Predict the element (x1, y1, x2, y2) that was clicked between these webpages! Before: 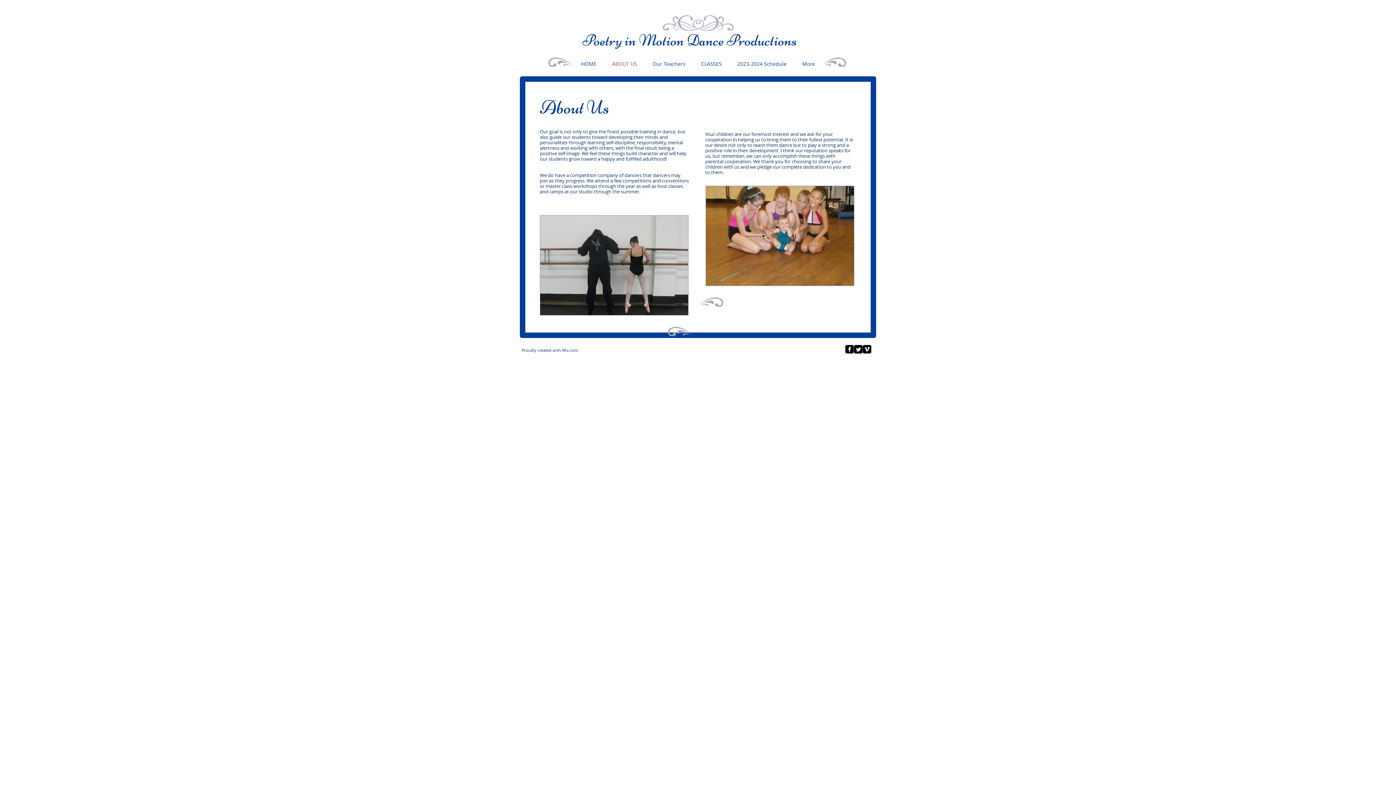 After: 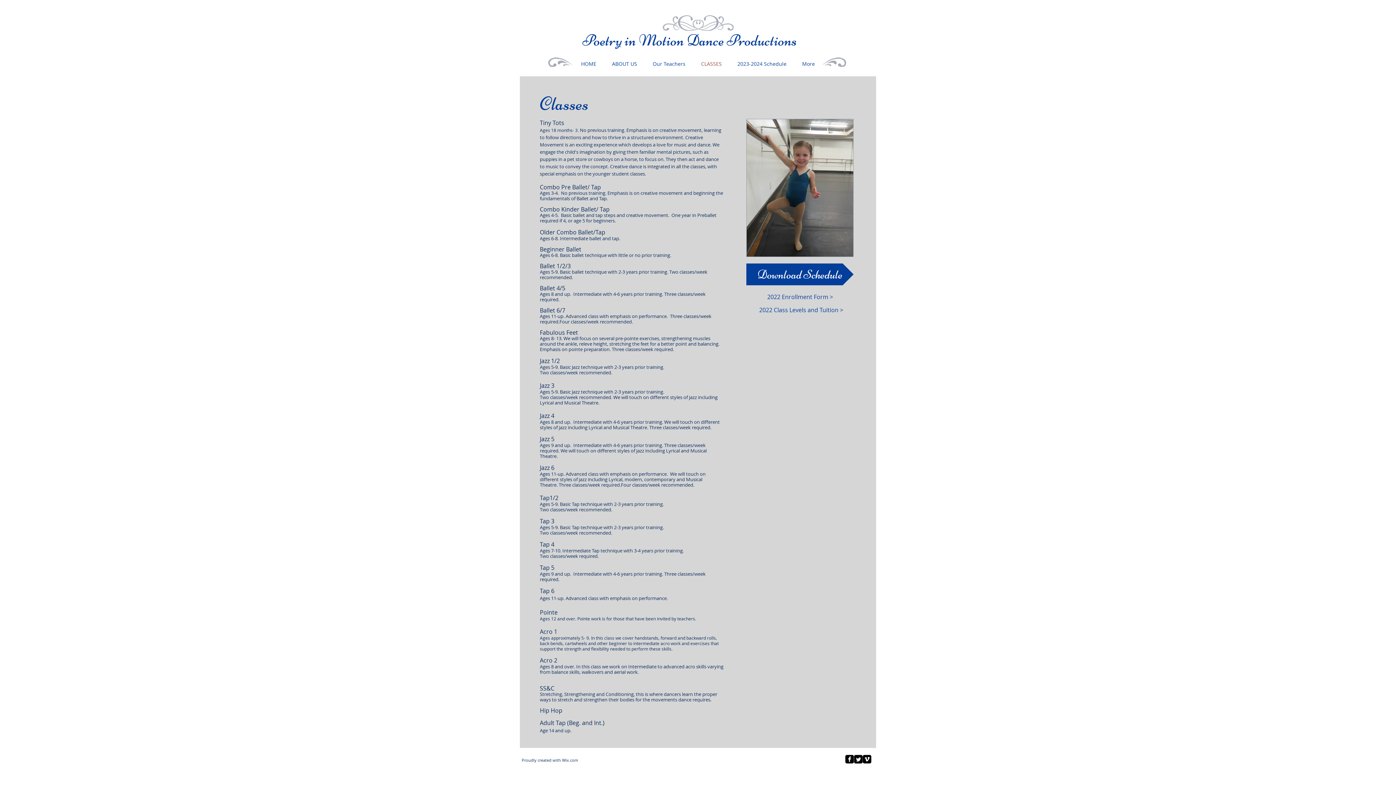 Action: bbox: (693, 57, 729, 70) label: CLASSES